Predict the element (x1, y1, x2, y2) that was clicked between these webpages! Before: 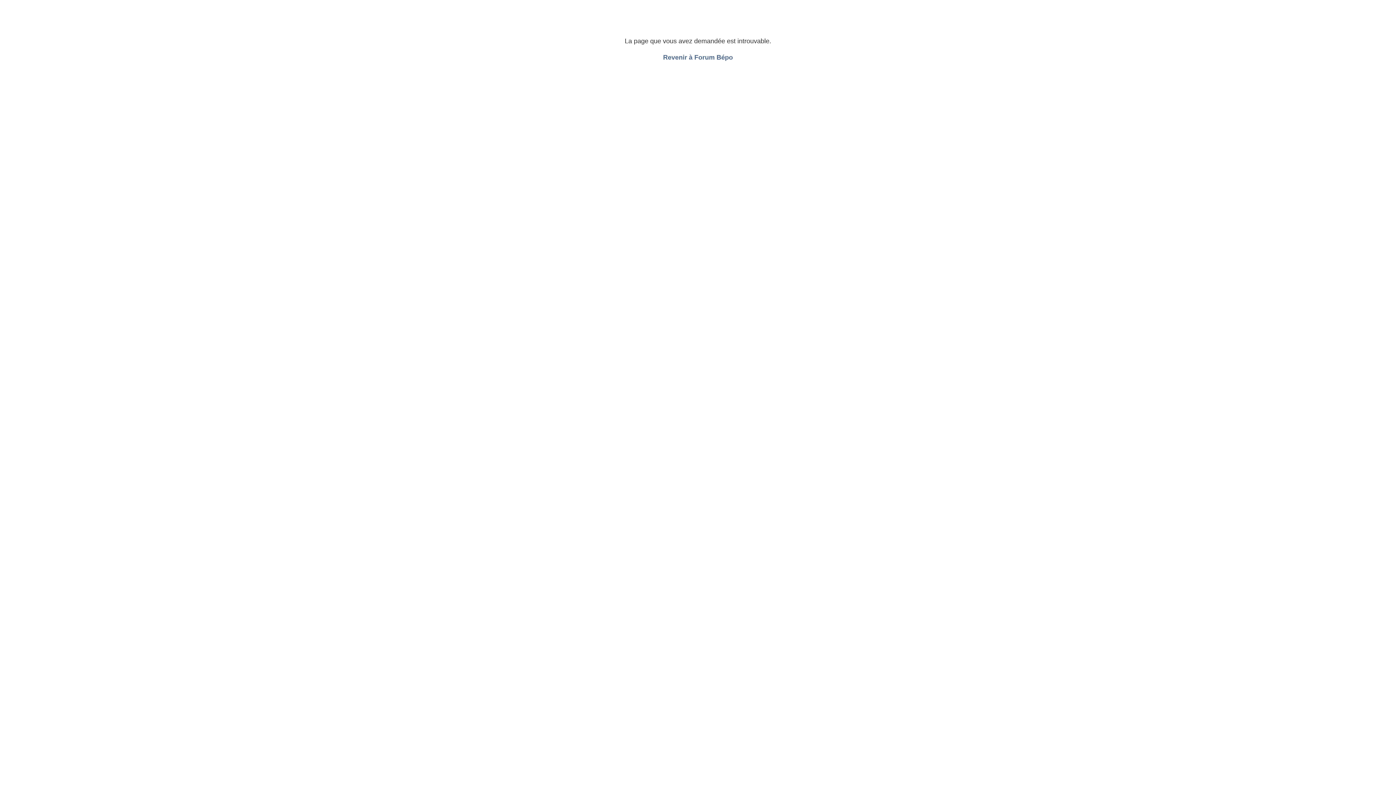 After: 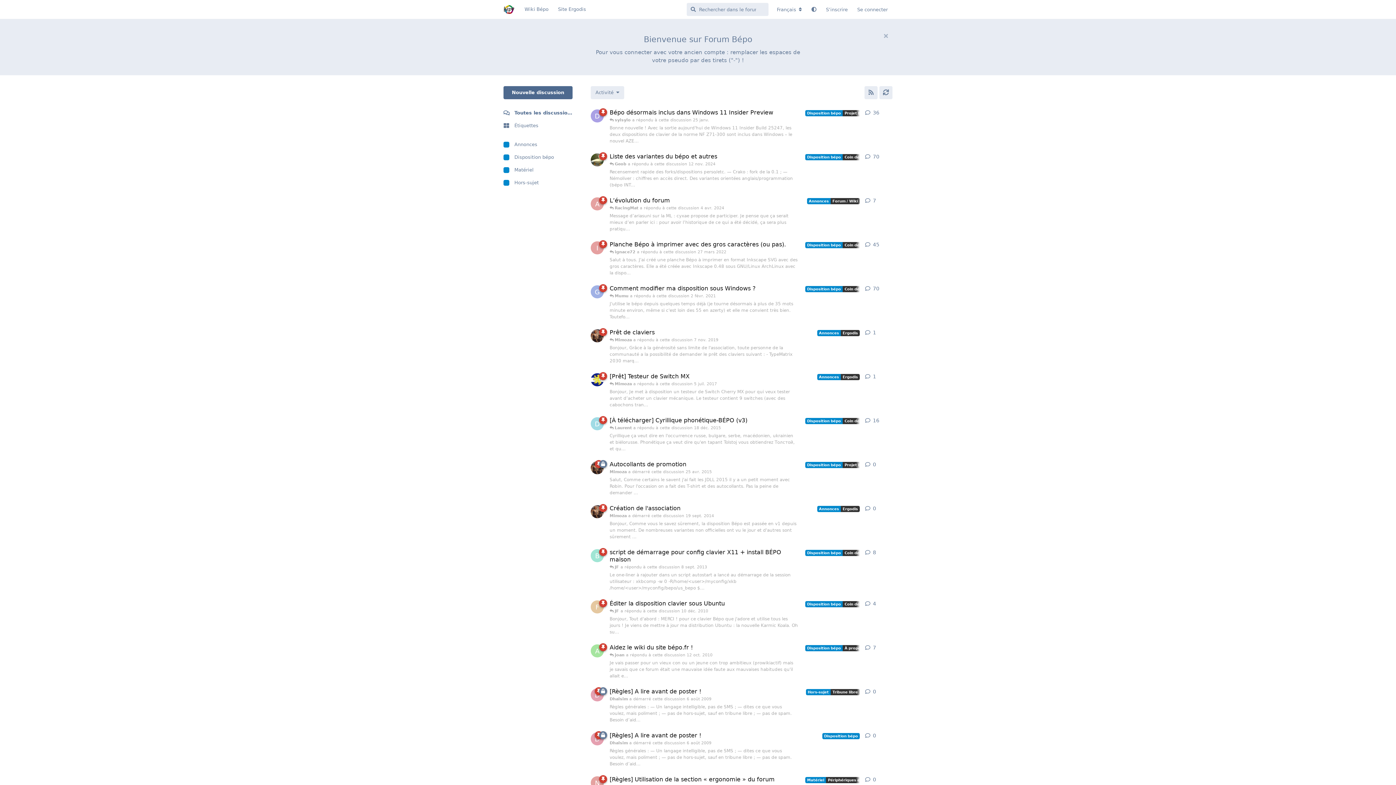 Action: bbox: (663, 53, 733, 61) label: Revenir à Forum Bépo